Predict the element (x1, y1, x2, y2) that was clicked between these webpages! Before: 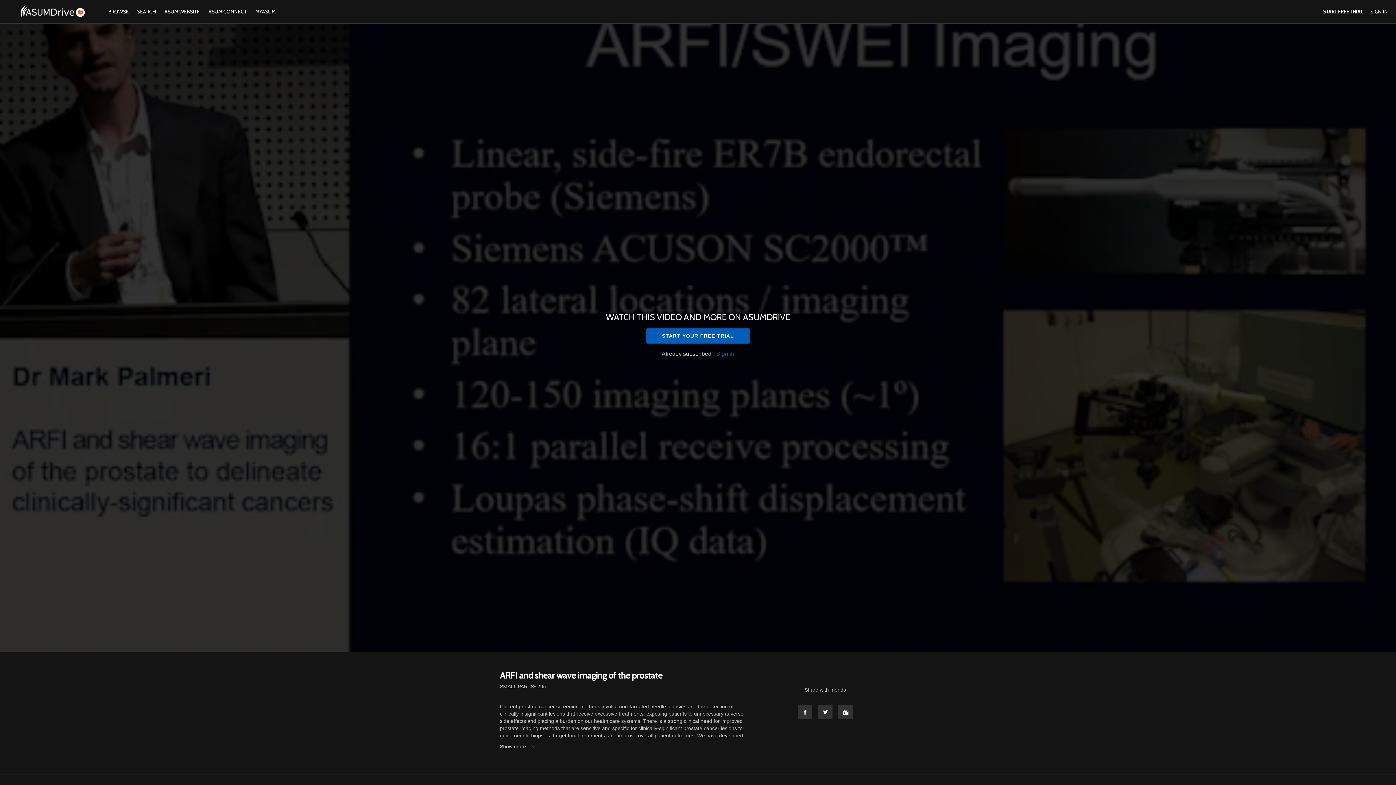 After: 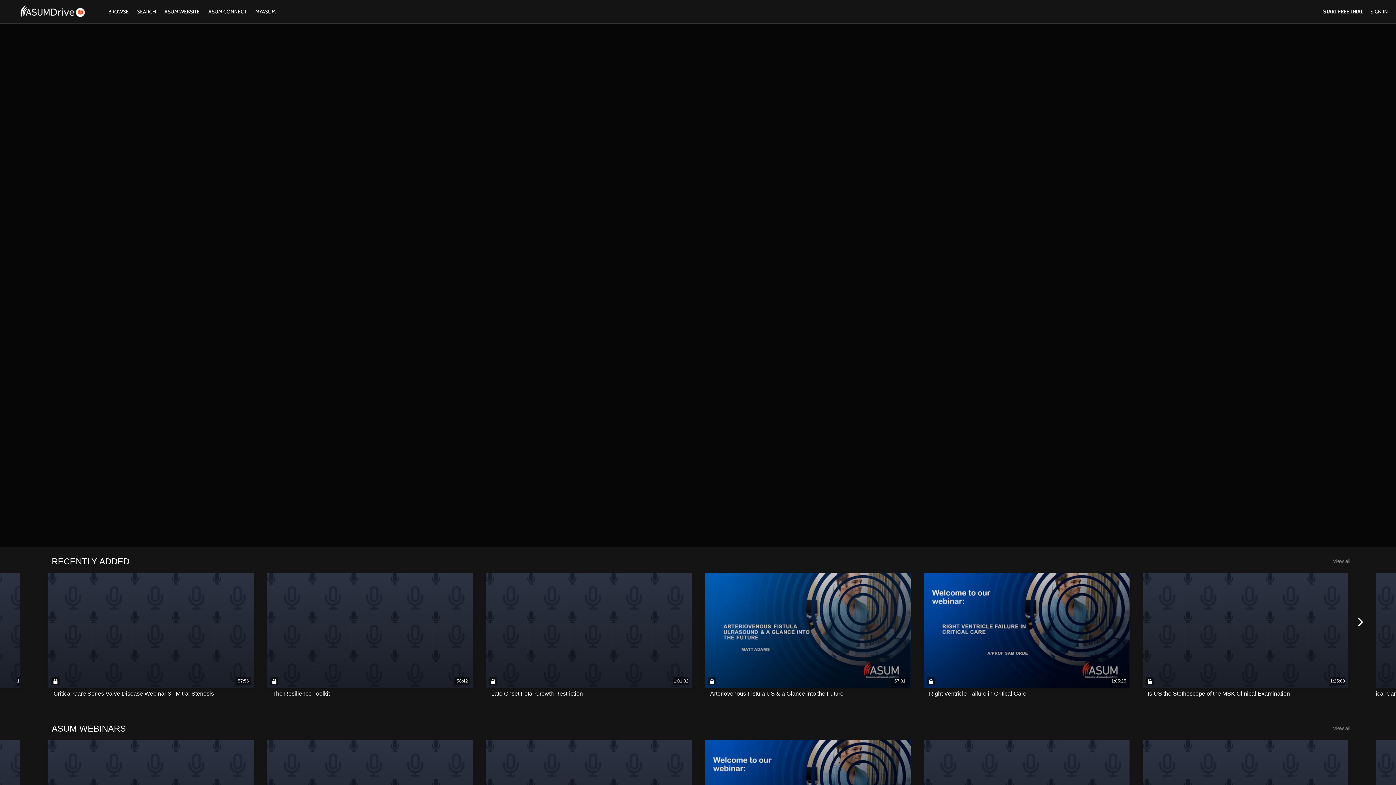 Action: bbox: (8, 4, 99, 19)